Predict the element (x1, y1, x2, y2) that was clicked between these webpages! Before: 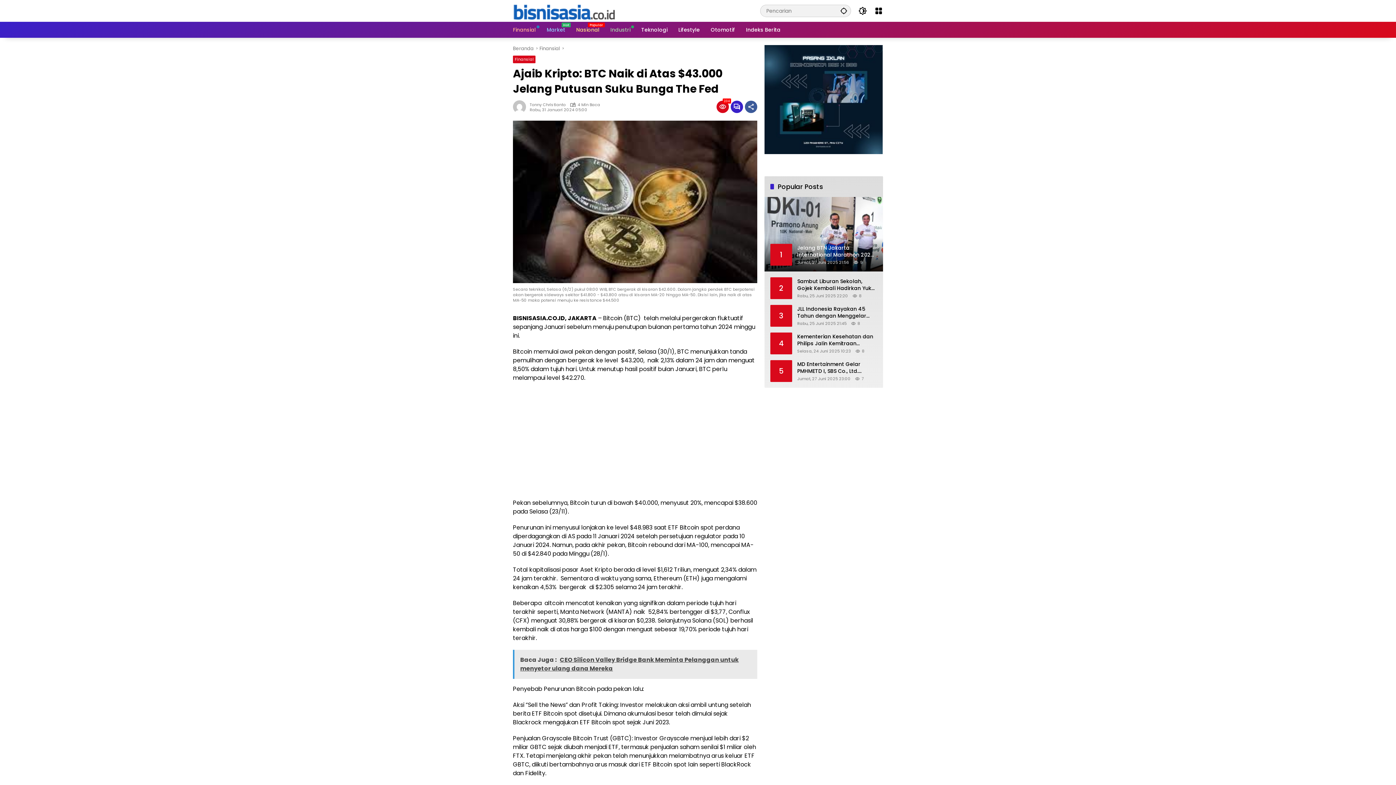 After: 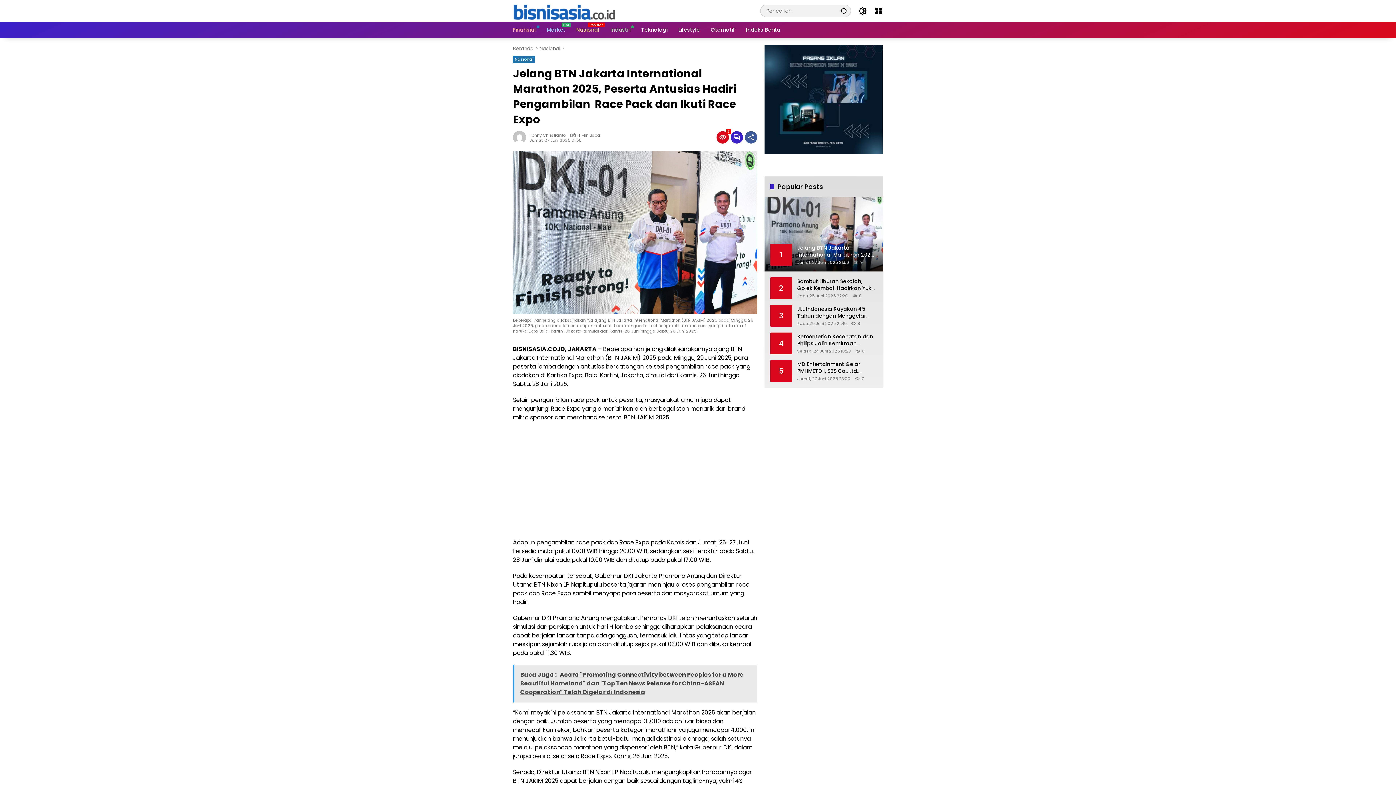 Action: label: 1
Jelang BTN Jakarta International Marathon 2025, Peserta Antusias Hadiri Pengambilan  Race Pack dan Ikuti Race Expo
Jumat, 27 Juni 2025 21:56
9 bbox: (764, 197, 883, 271)